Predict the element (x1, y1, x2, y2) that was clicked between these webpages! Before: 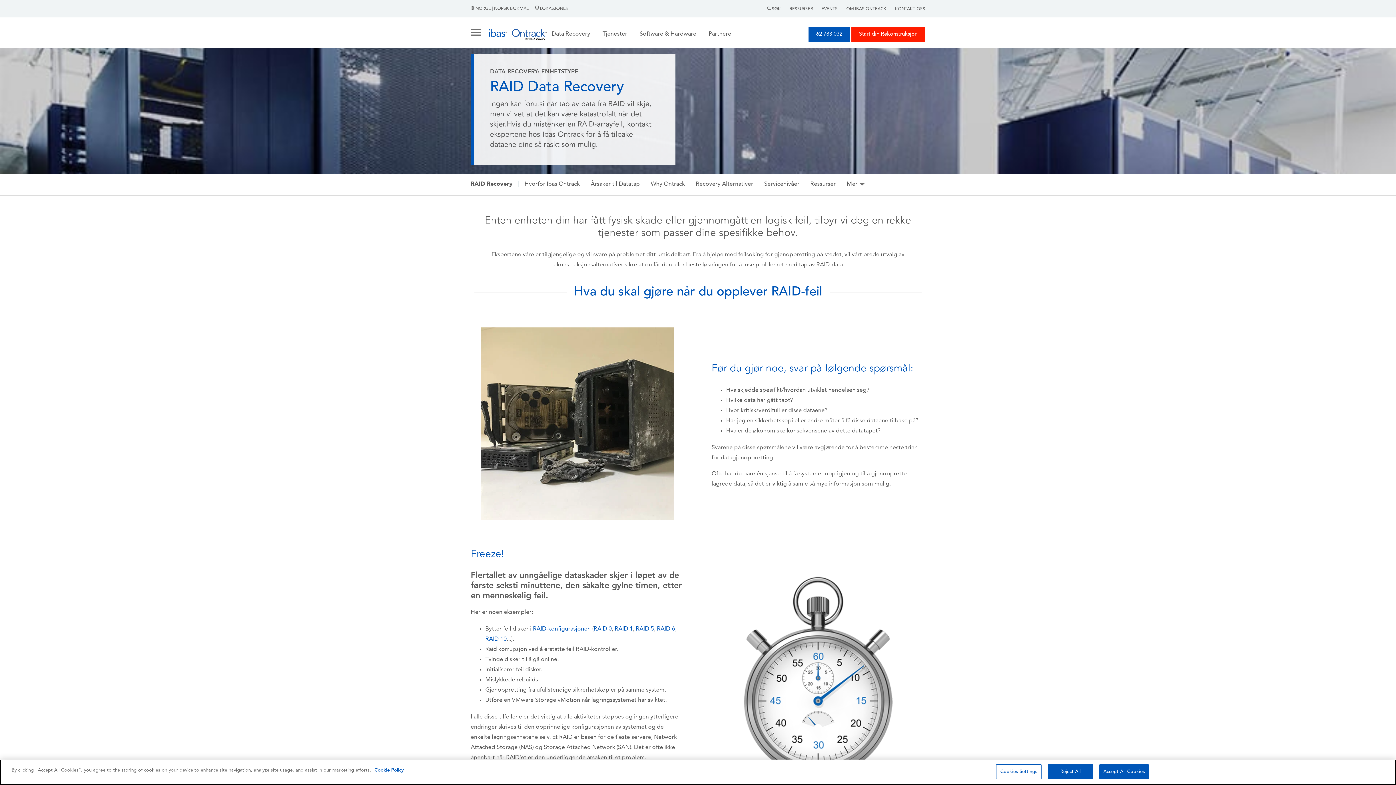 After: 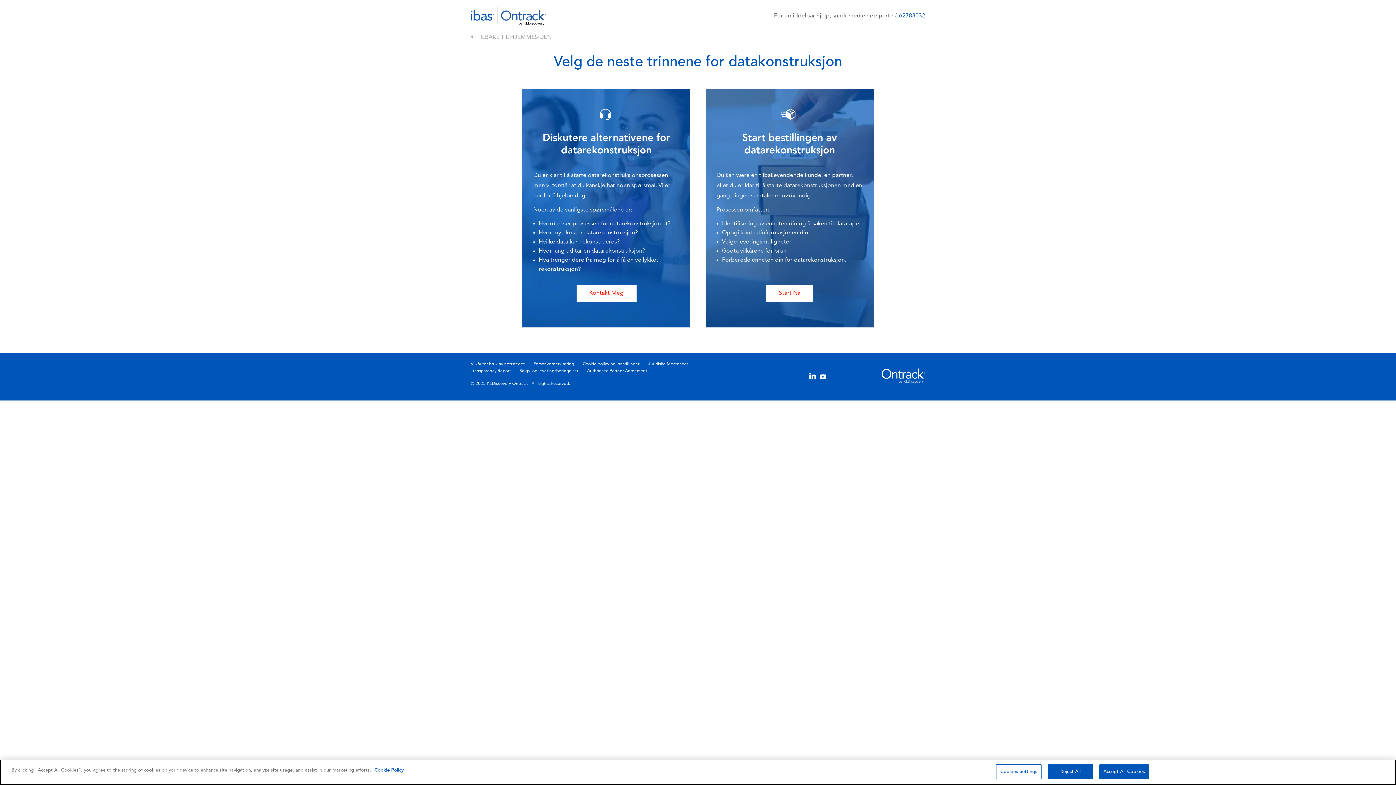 Action: bbox: (851, 27, 925, 41) label: Start din Rekonstruksjon